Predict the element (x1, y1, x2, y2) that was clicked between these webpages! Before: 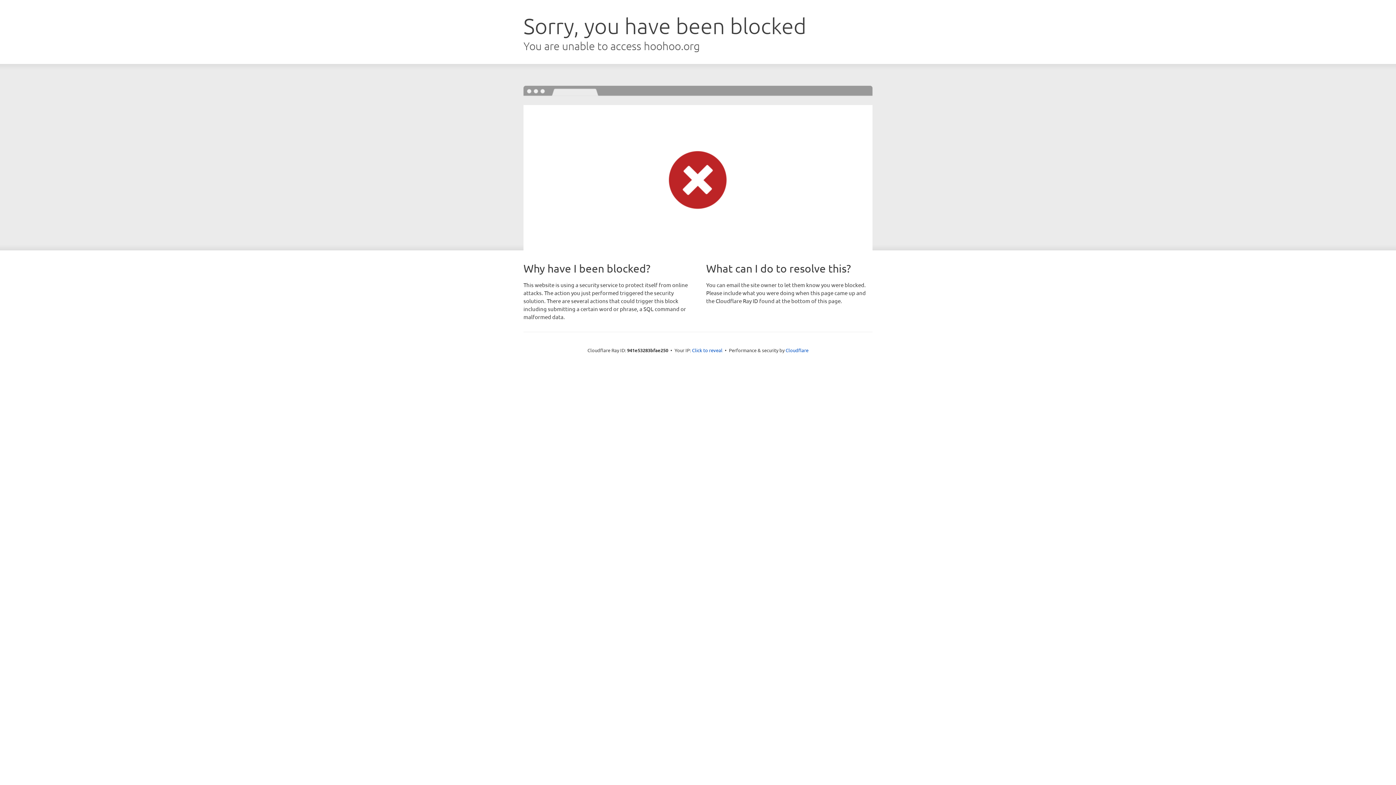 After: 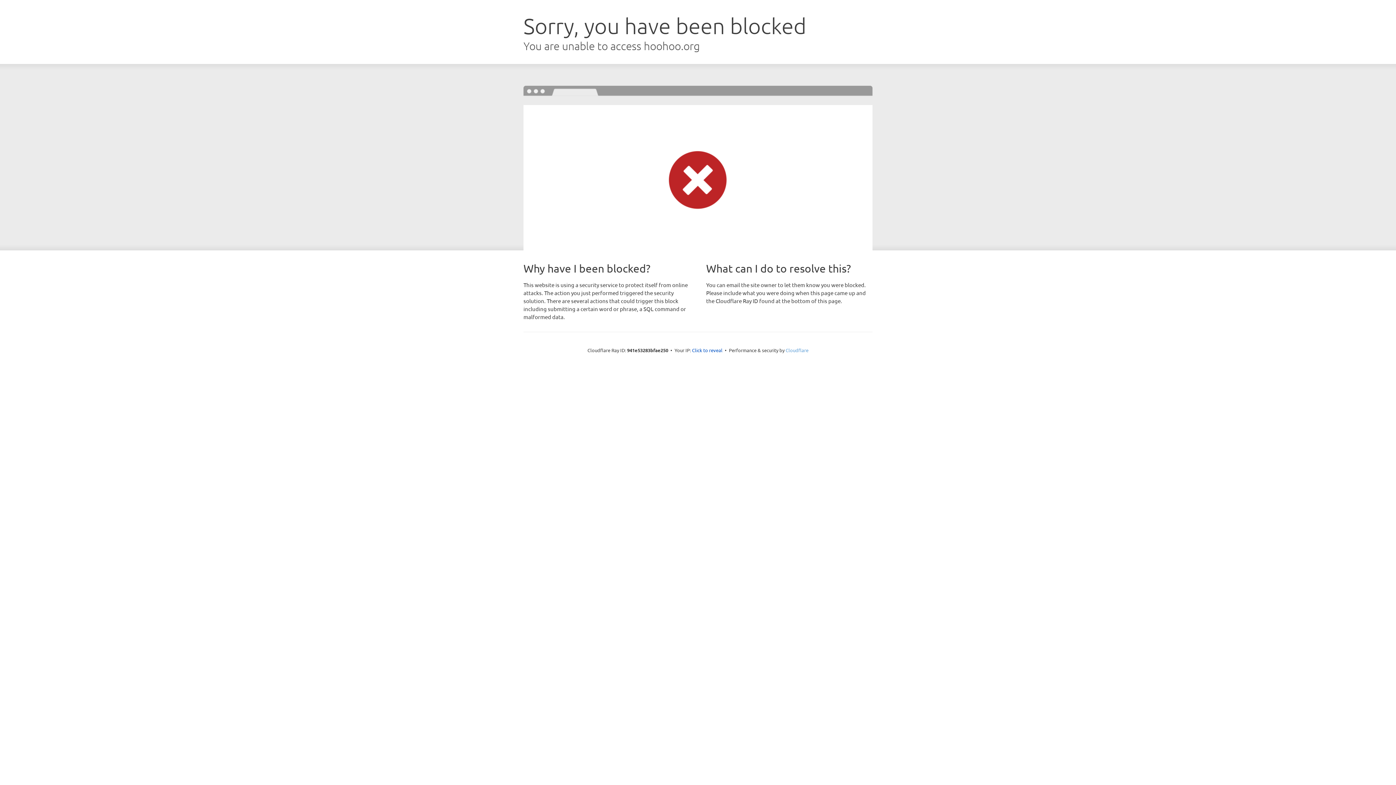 Action: label: Cloudflare bbox: (785, 347, 808, 353)